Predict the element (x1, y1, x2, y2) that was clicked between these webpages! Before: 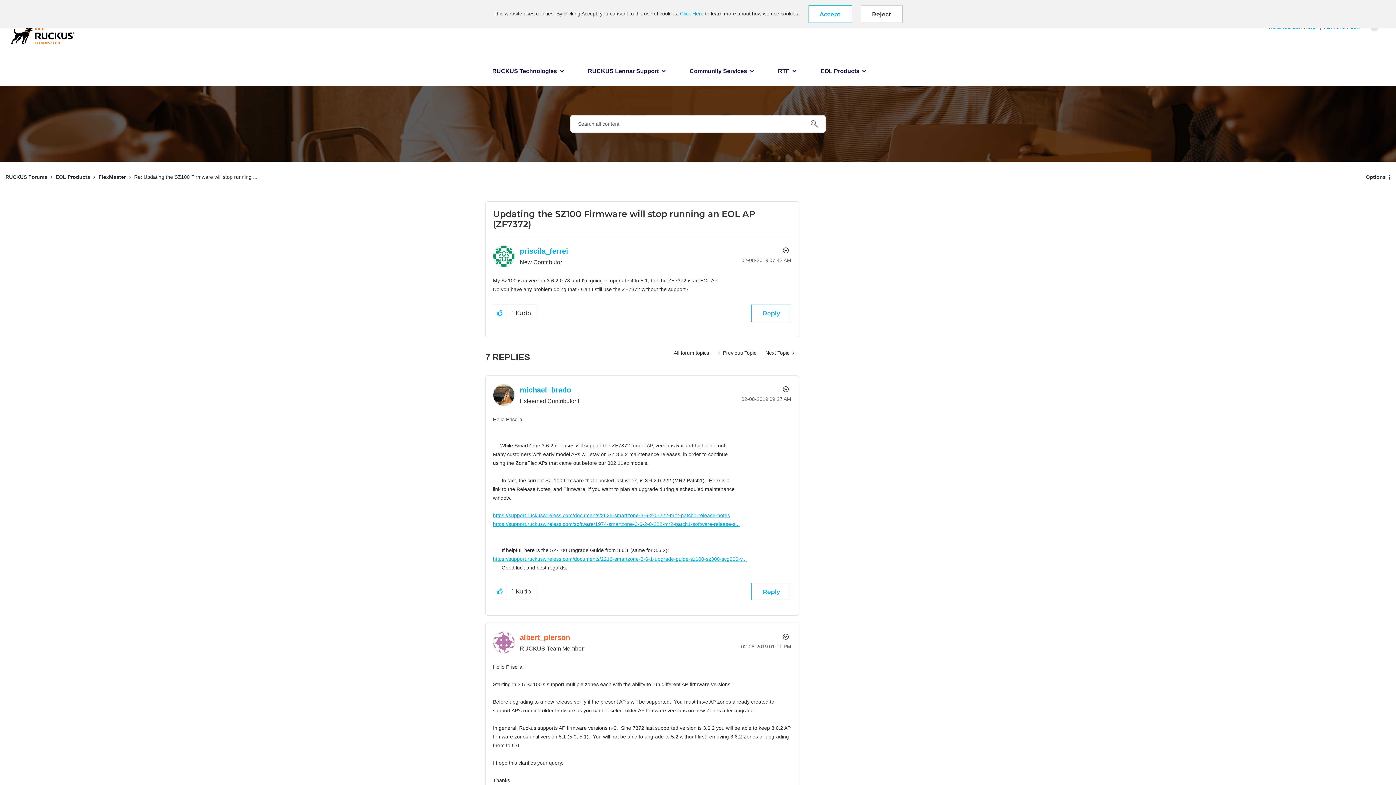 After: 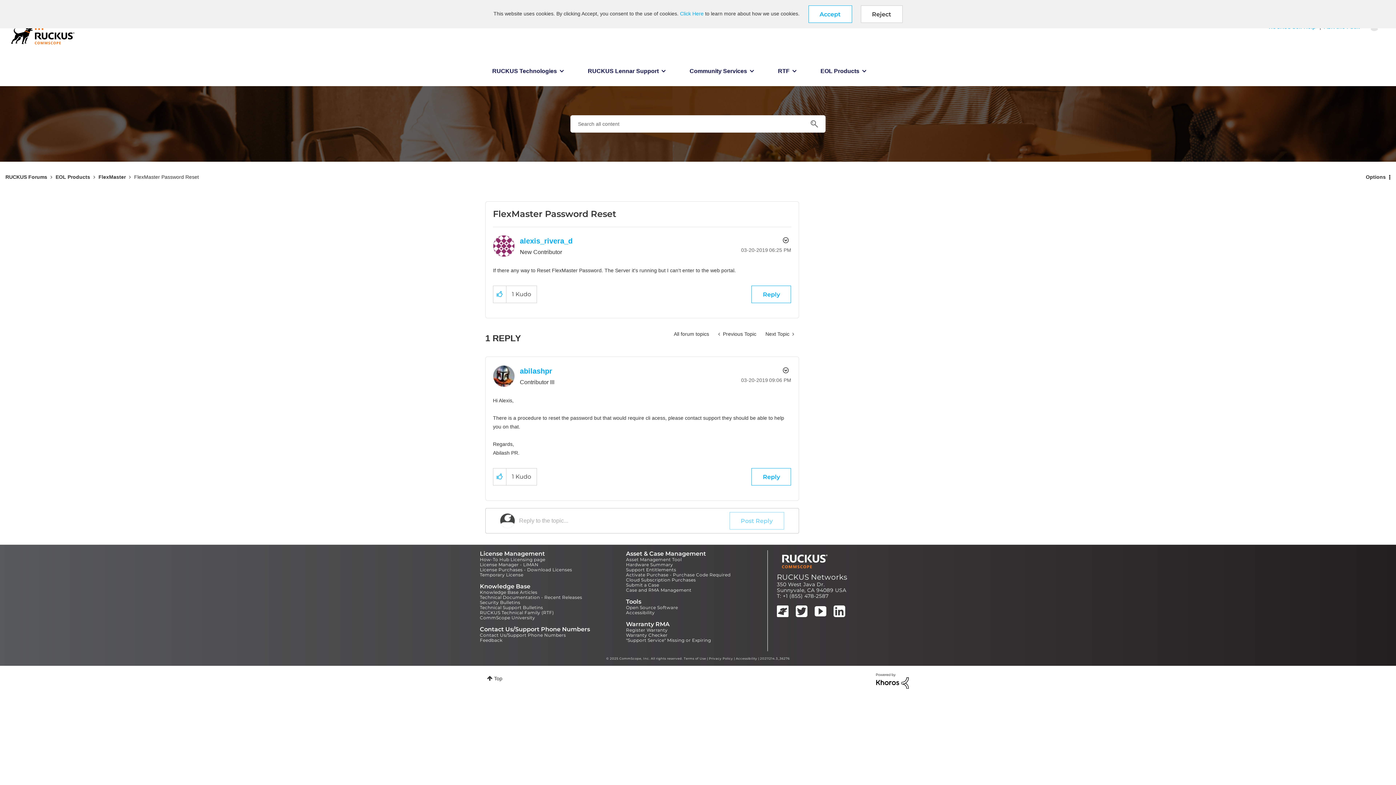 Action: bbox: (760, 346, 799, 360) label: Next Topic 